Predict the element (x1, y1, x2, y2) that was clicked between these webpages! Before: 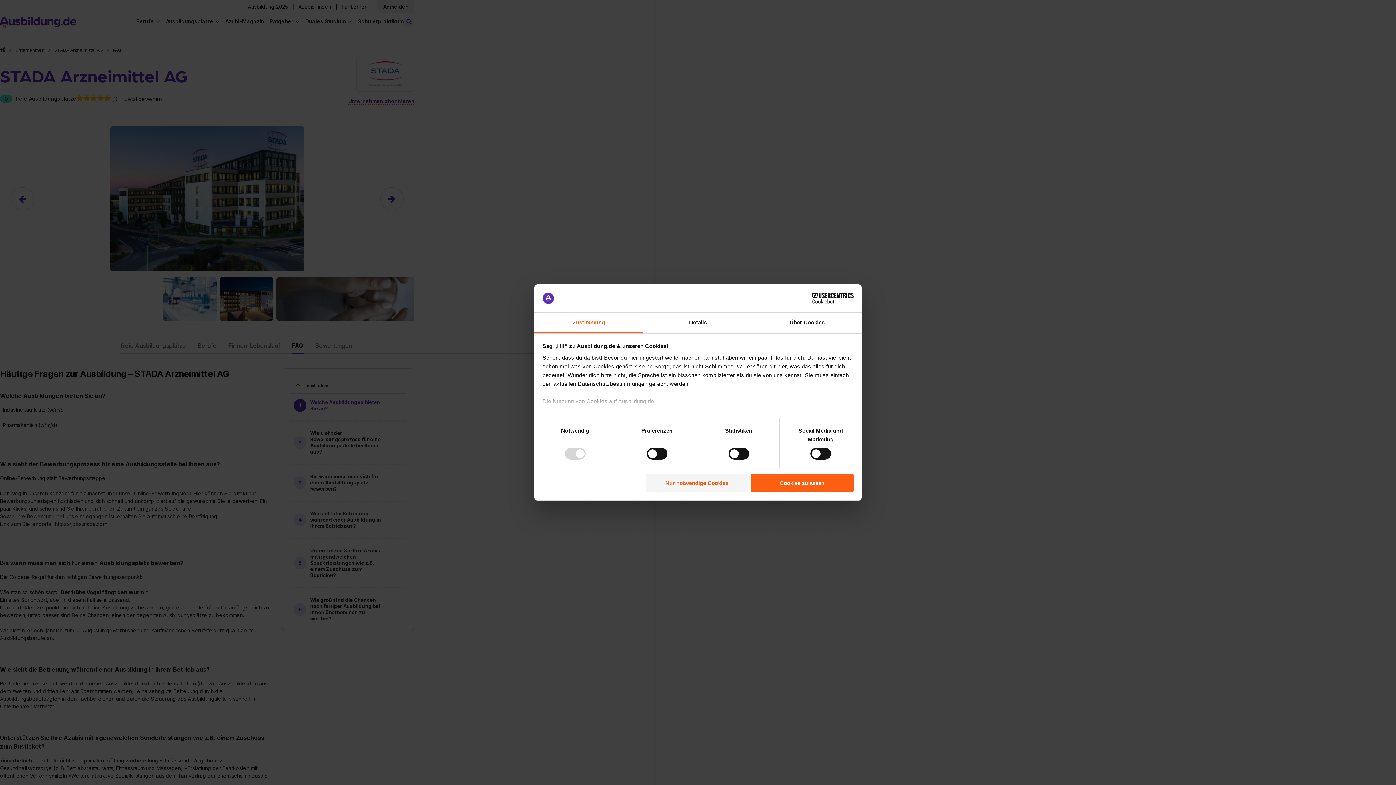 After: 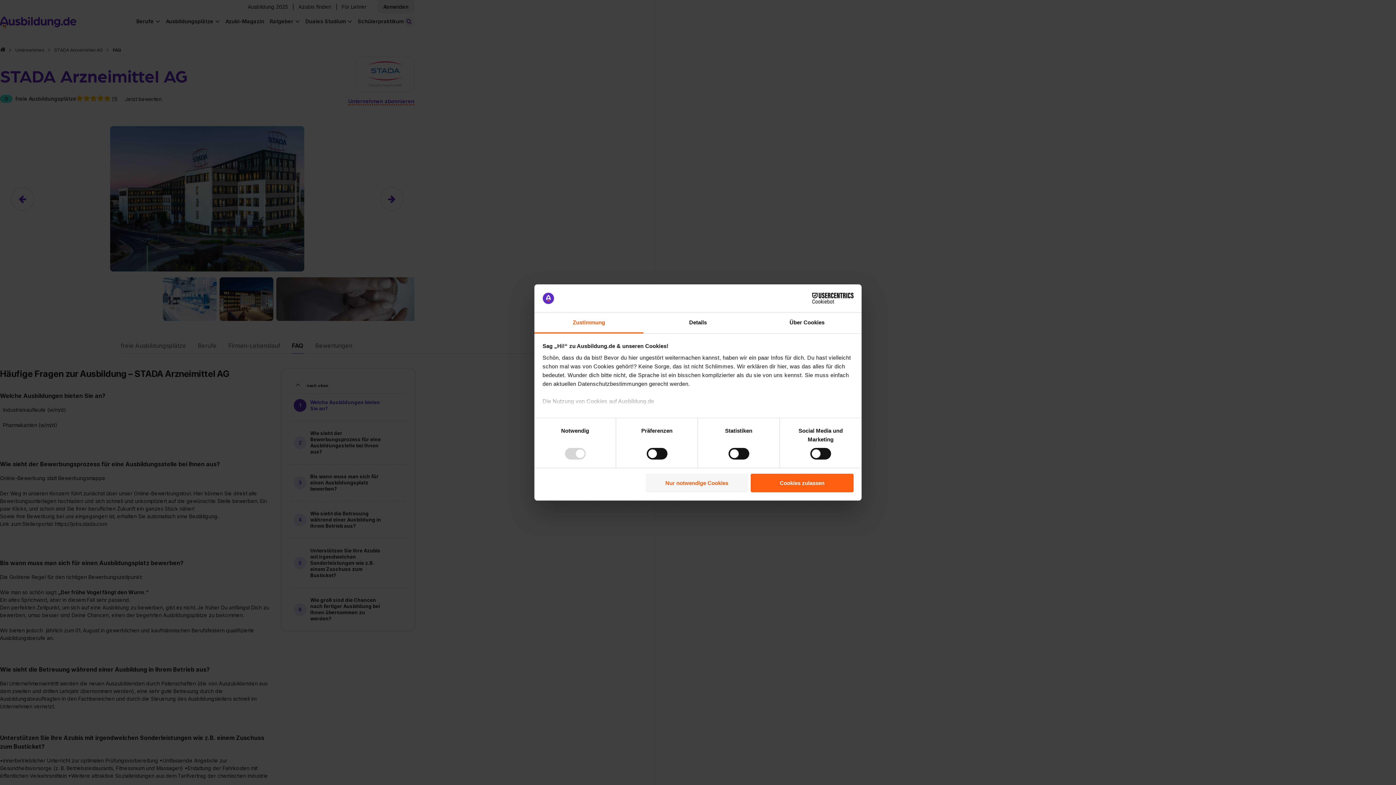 Action: bbox: (790, 293, 853, 303) label: Usercentrics Cookiebot - opens in a new window